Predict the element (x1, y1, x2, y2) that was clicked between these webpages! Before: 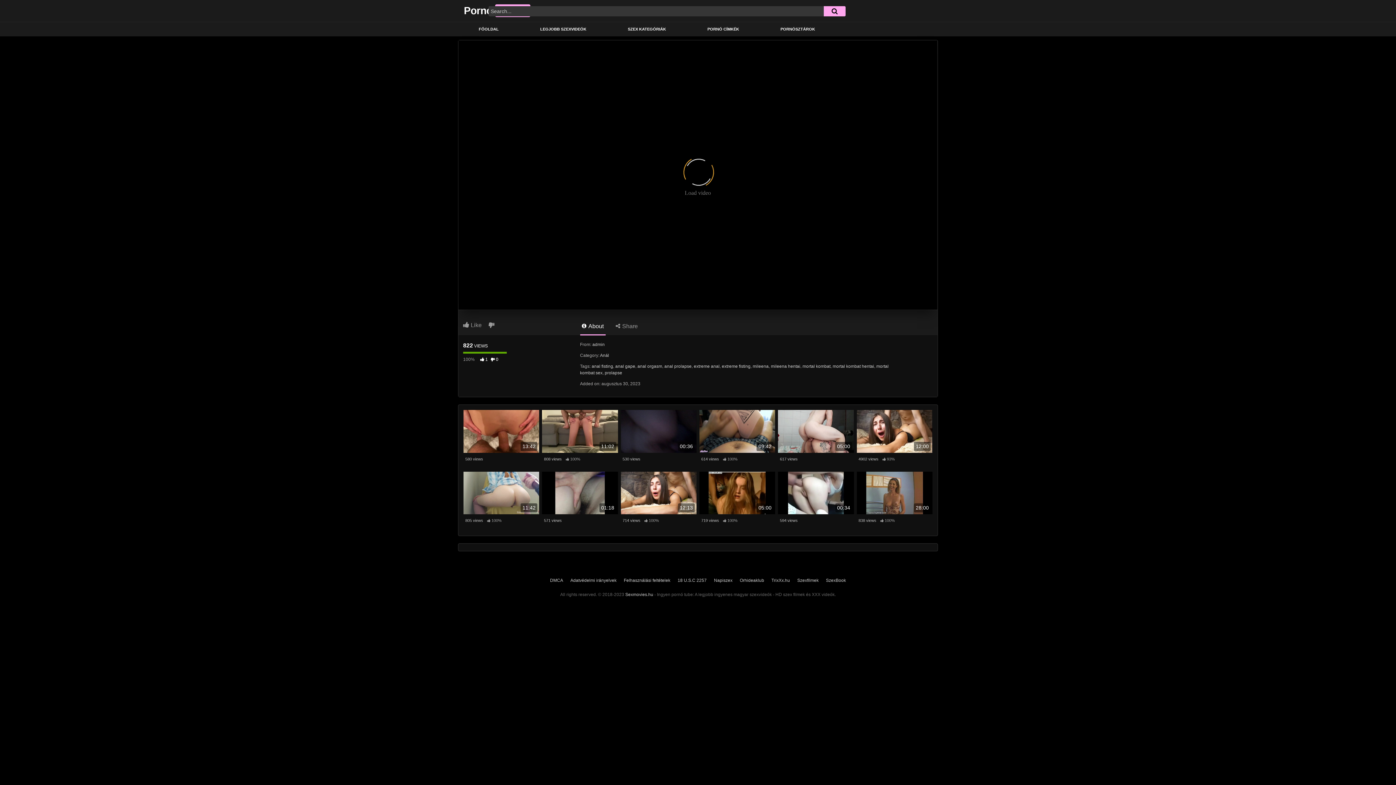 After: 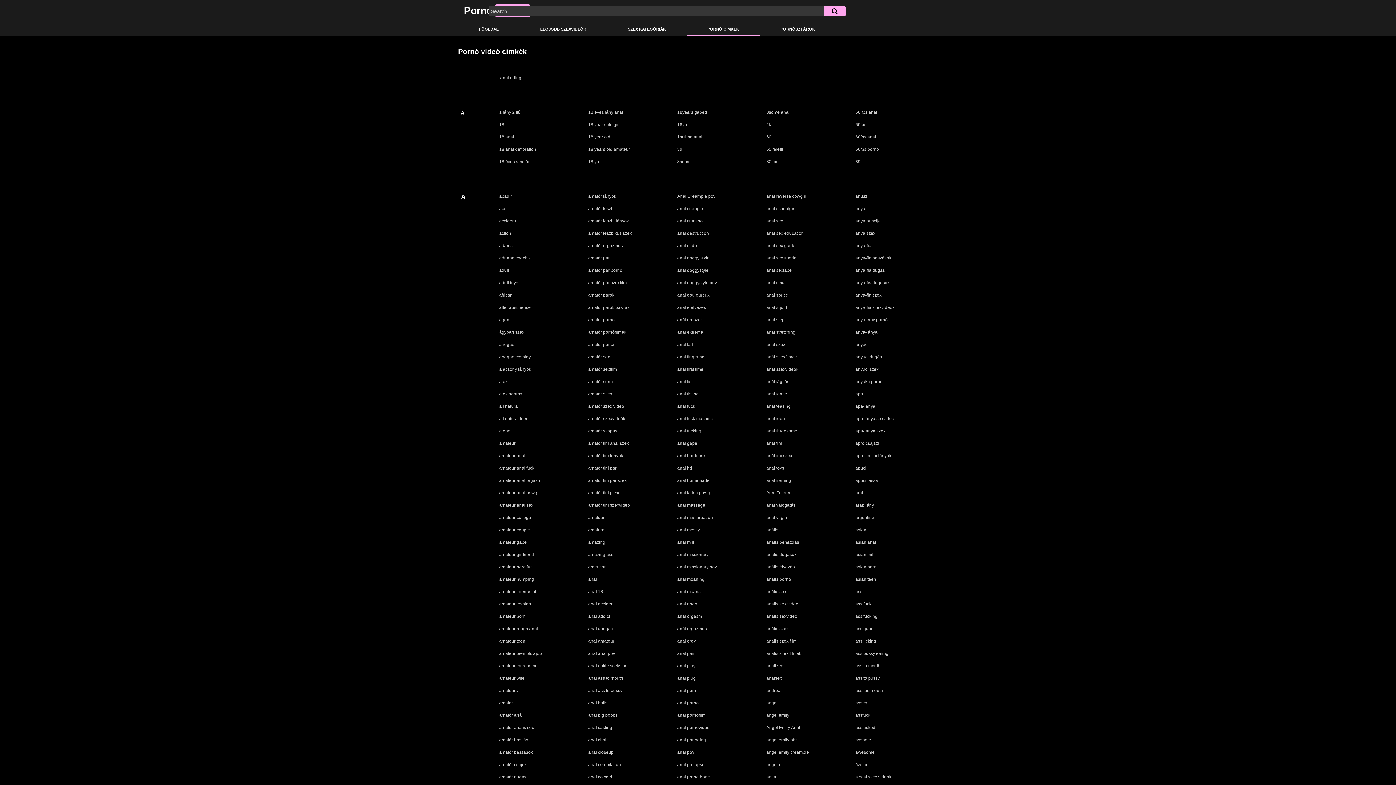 Action: label: PORNÓ CÍMKÉK bbox: (686, 23, 760, 35)